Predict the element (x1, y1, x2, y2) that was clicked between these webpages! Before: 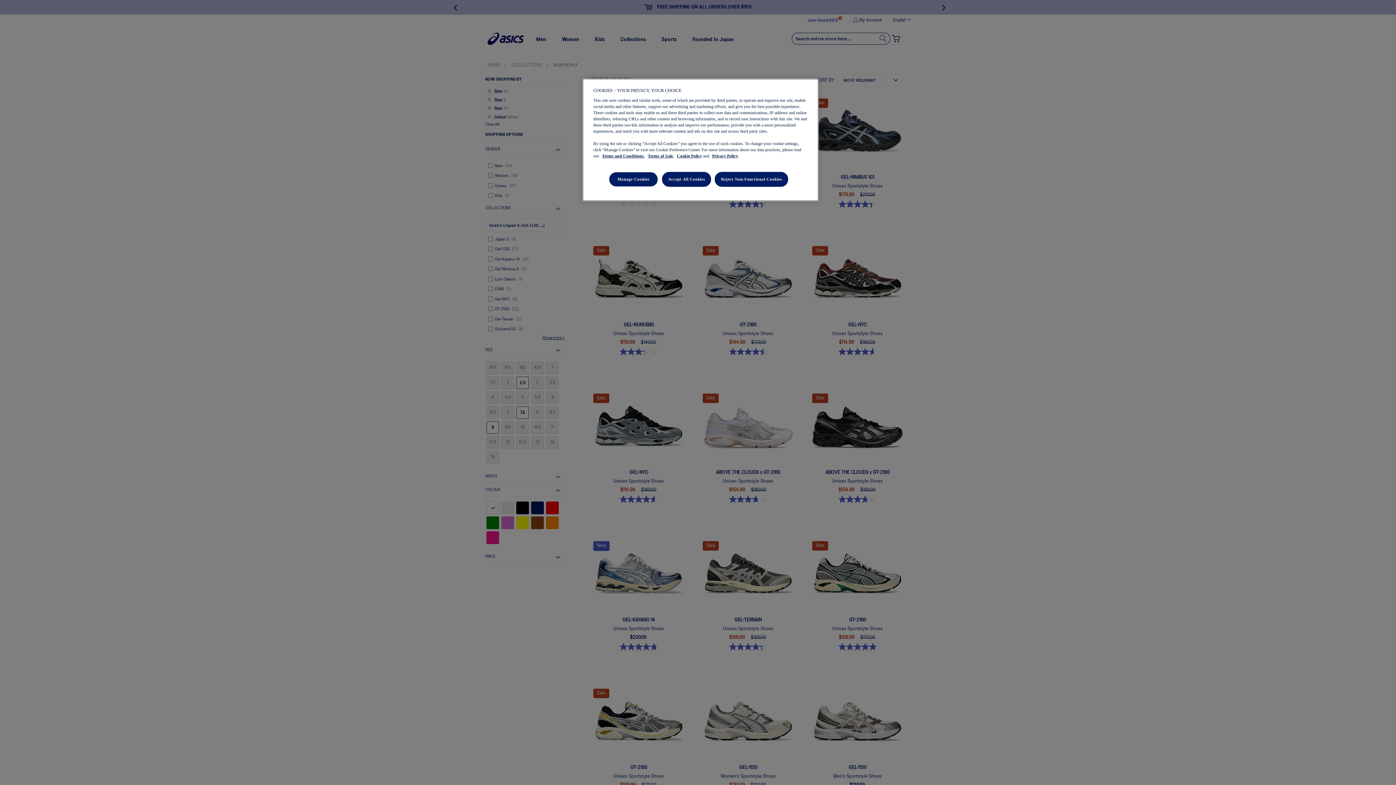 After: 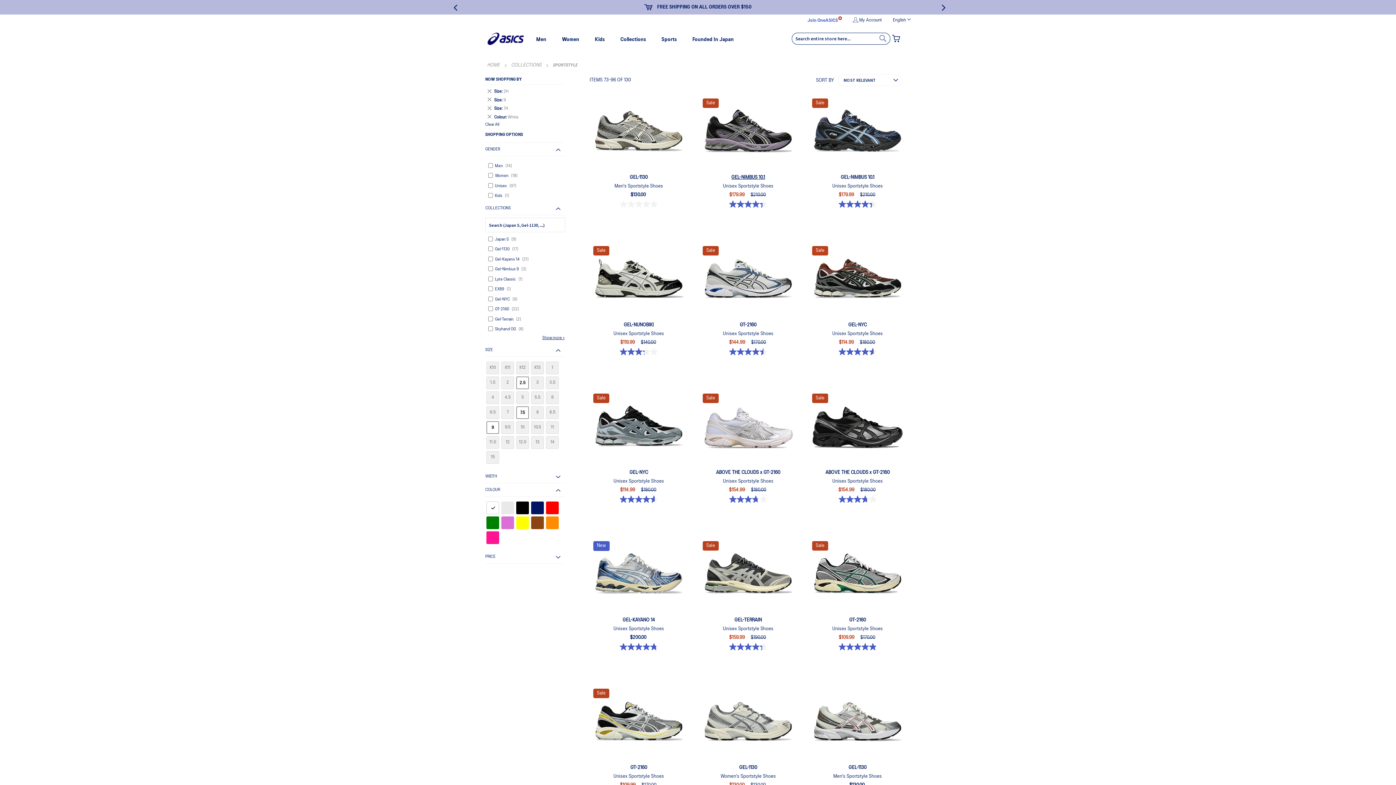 Action: bbox: (714, 172, 788, 186) label: Reject Non-Functional Cookies